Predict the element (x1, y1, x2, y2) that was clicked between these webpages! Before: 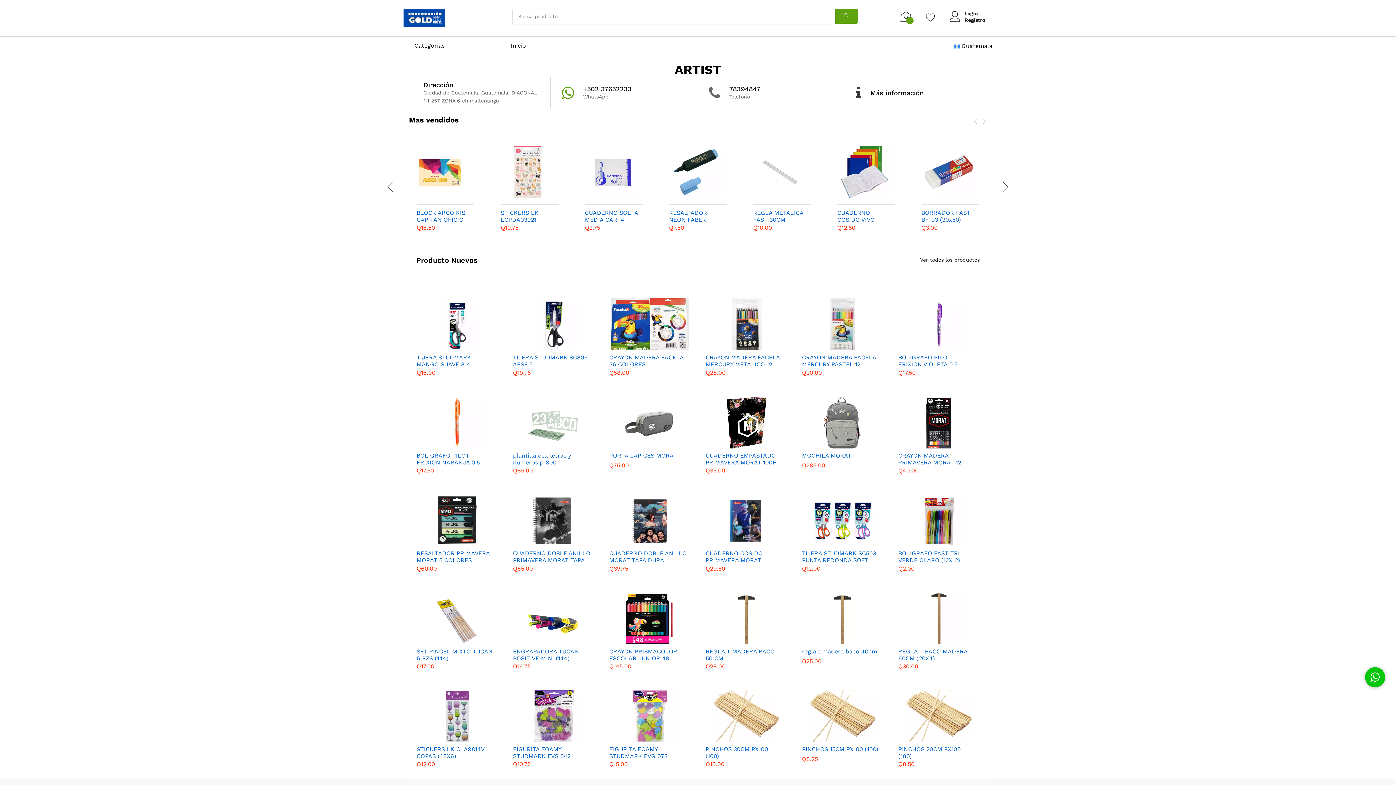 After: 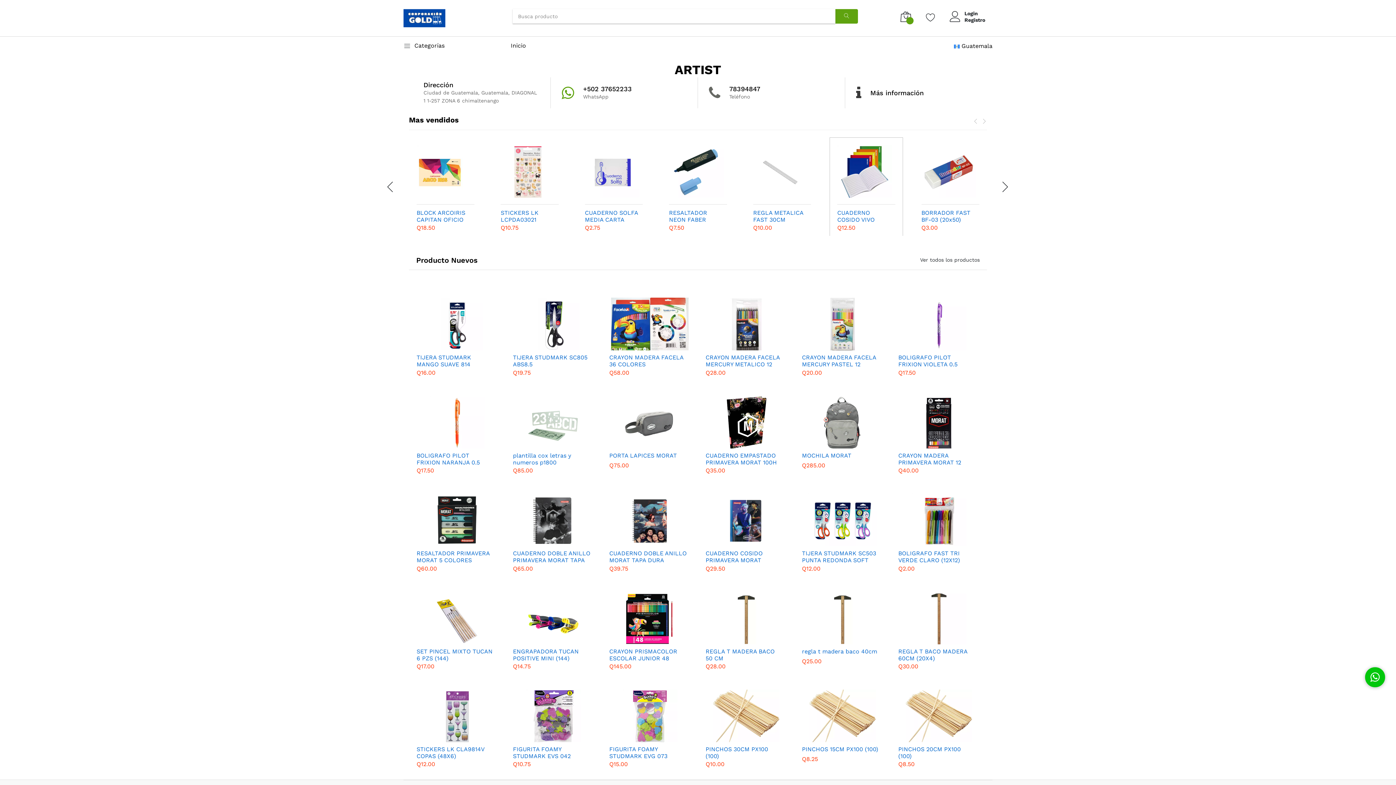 Action: bbox: (837, 201, 895, 204)